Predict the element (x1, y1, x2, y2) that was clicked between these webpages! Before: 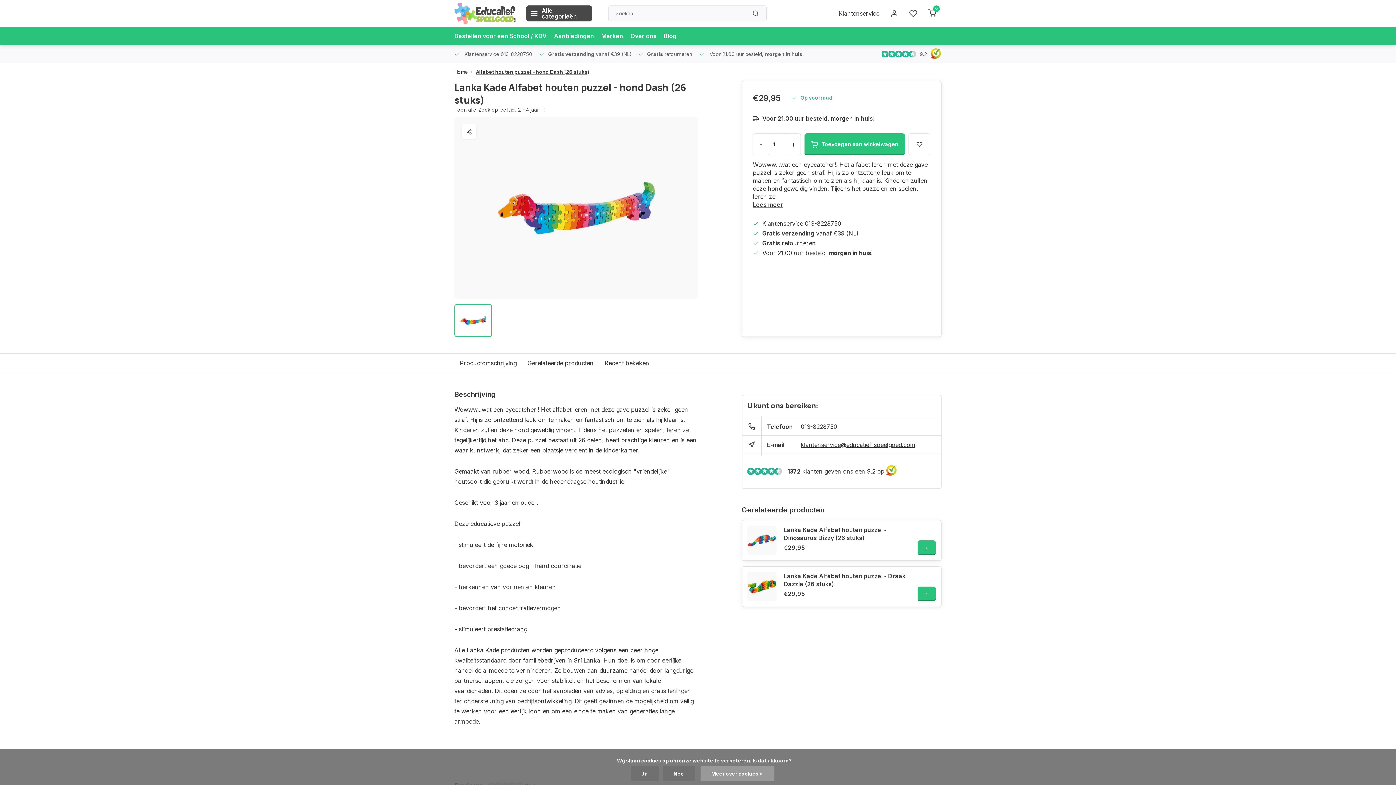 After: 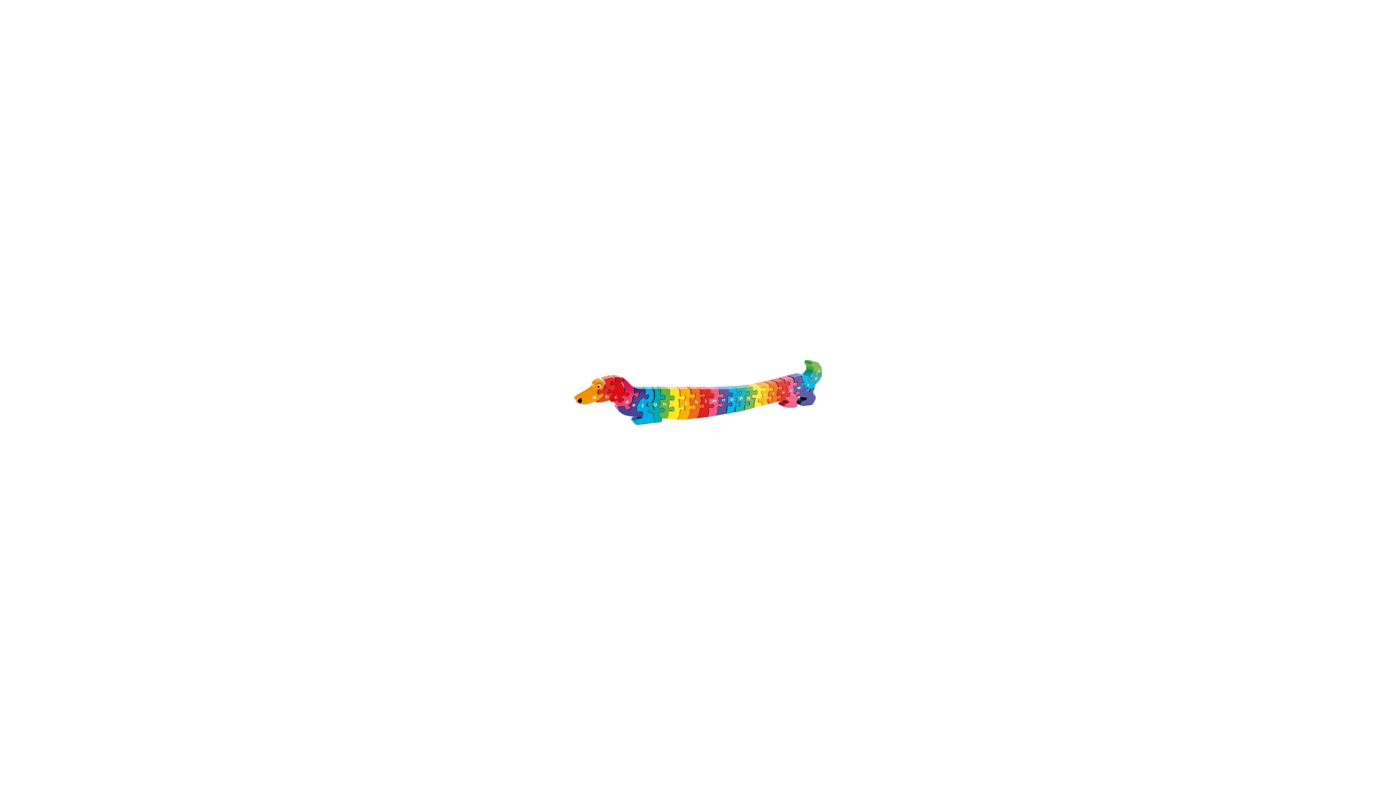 Action: bbox: (454, 117, 698, 298)